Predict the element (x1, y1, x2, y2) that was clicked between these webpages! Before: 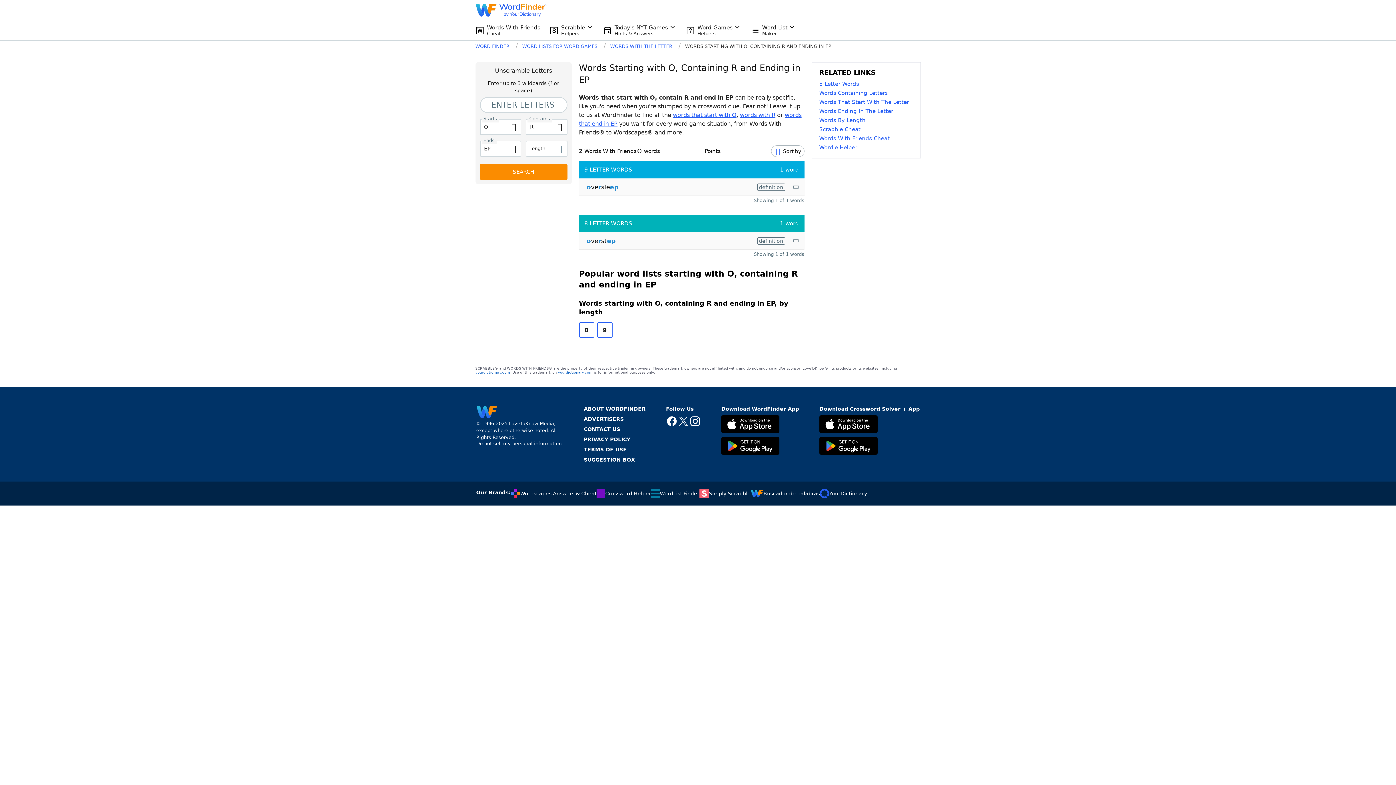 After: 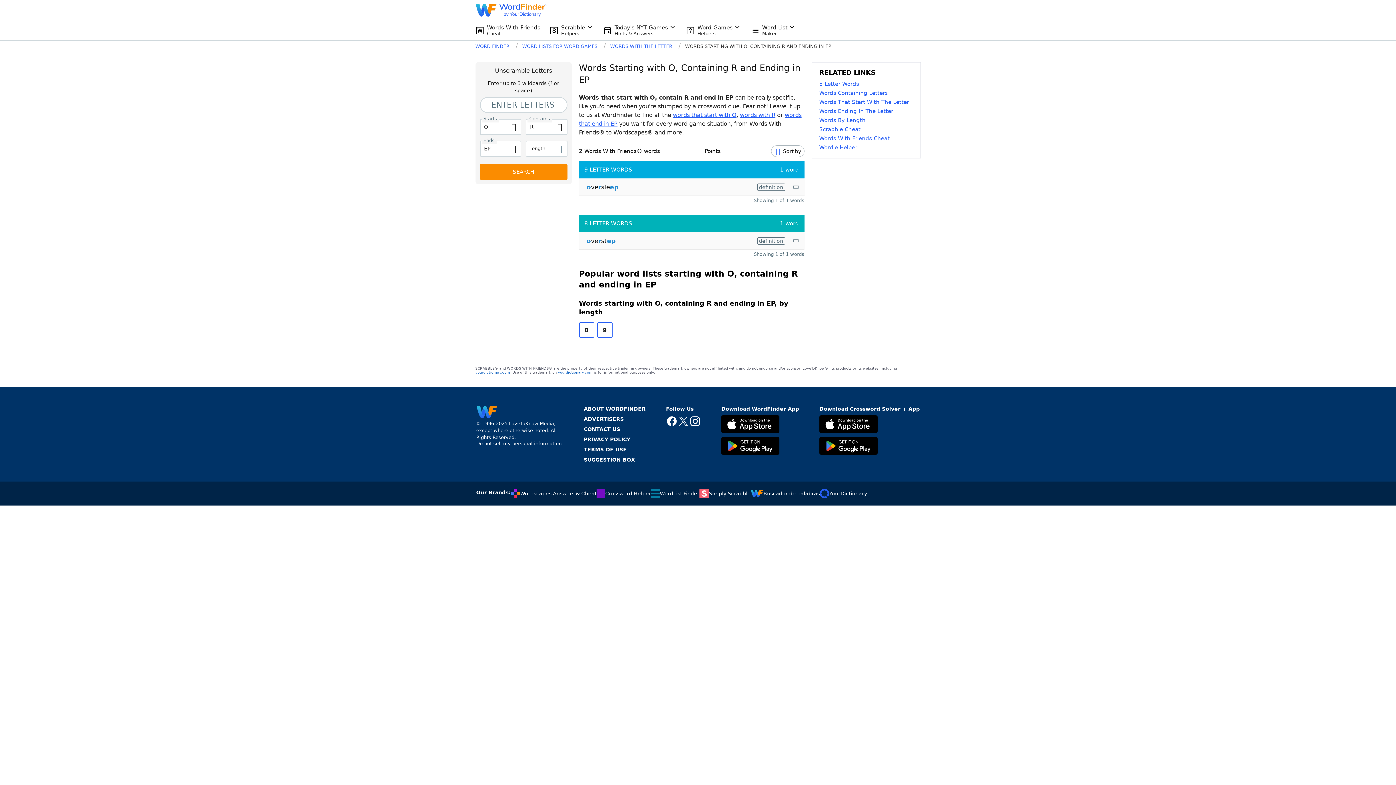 Action: label: Words With Friends
Cheat bbox: (487, 24, 540, 36)